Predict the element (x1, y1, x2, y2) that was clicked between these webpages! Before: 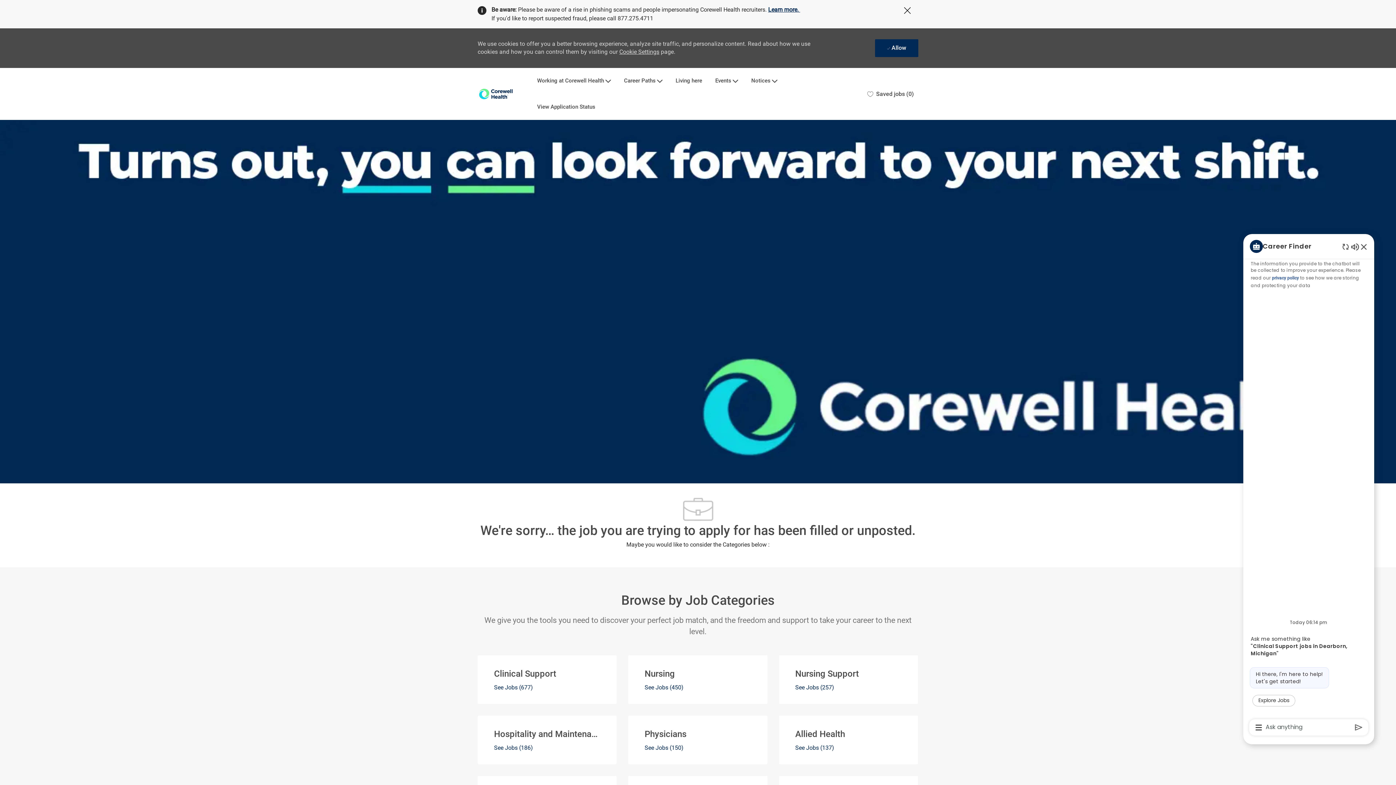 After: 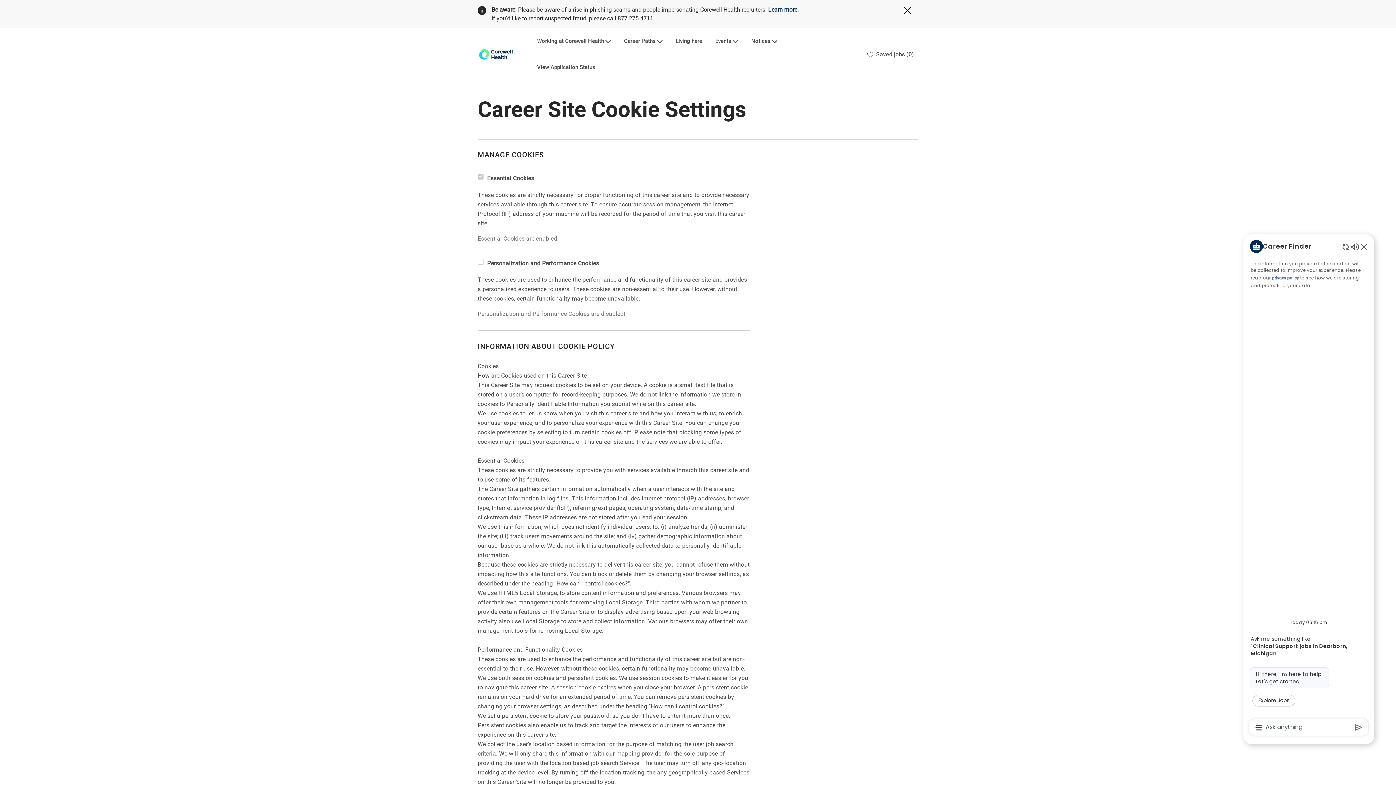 Action: bbox: (619, 48, 659, 55) label: Cookie Settings